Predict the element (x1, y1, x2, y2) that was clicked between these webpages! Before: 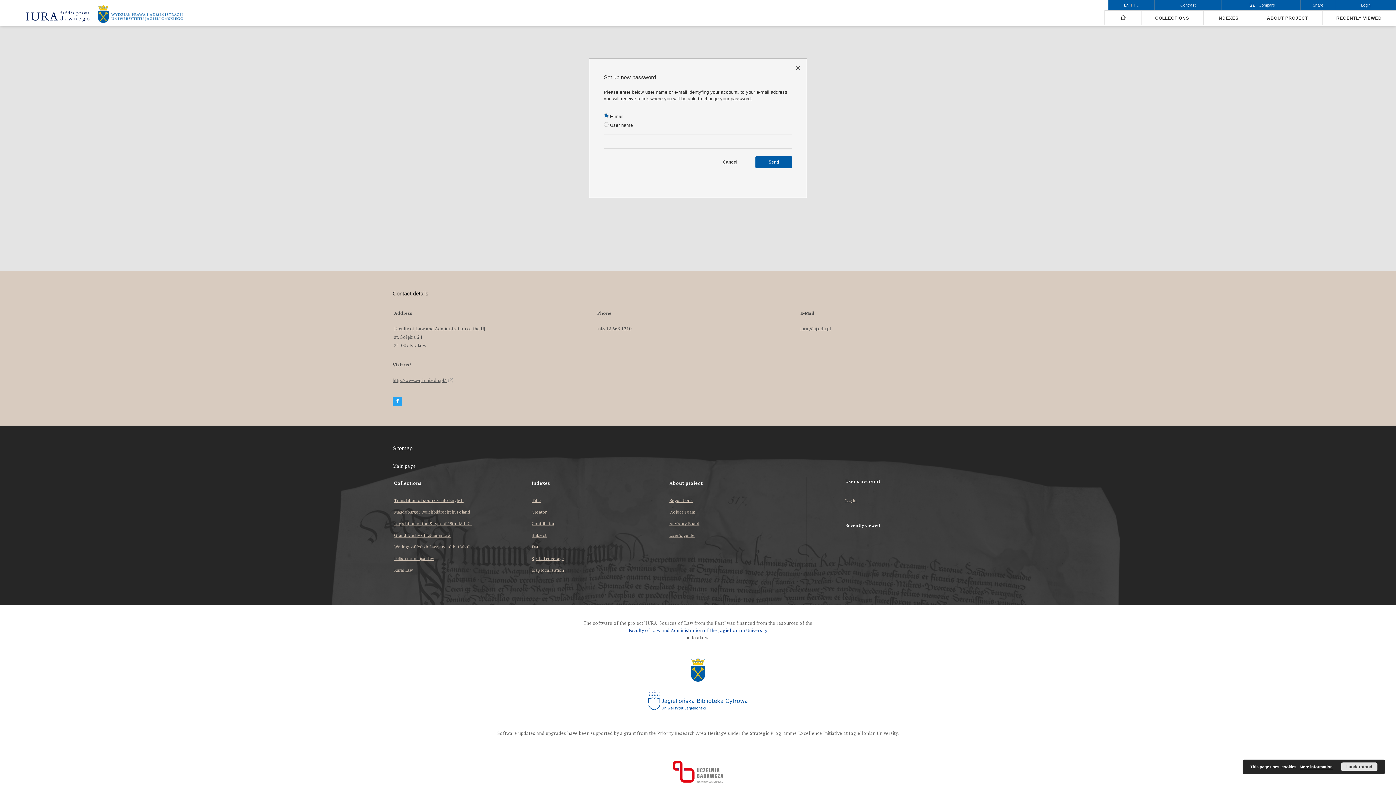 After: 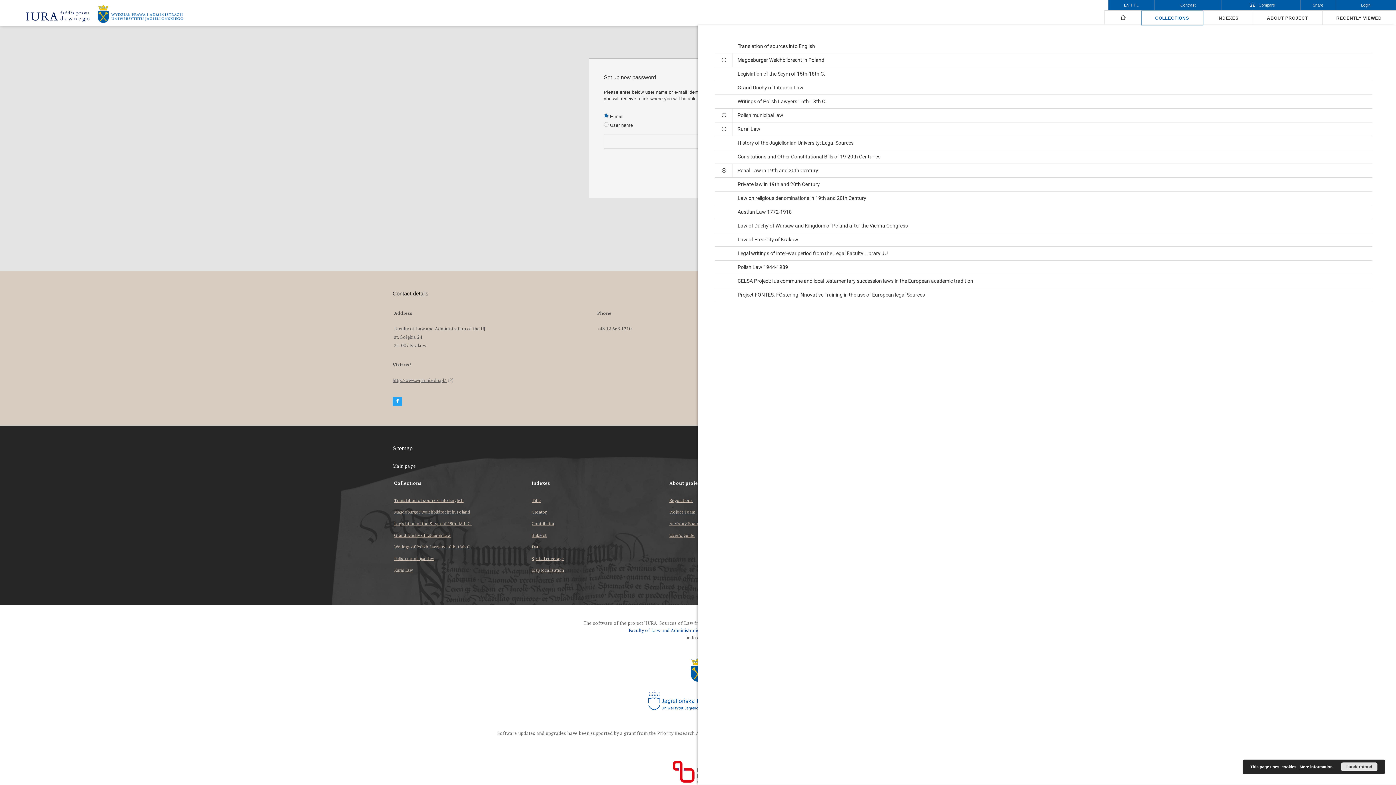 Action: bbox: (1141, 10, 1203, 25) label: COLLECTIONS